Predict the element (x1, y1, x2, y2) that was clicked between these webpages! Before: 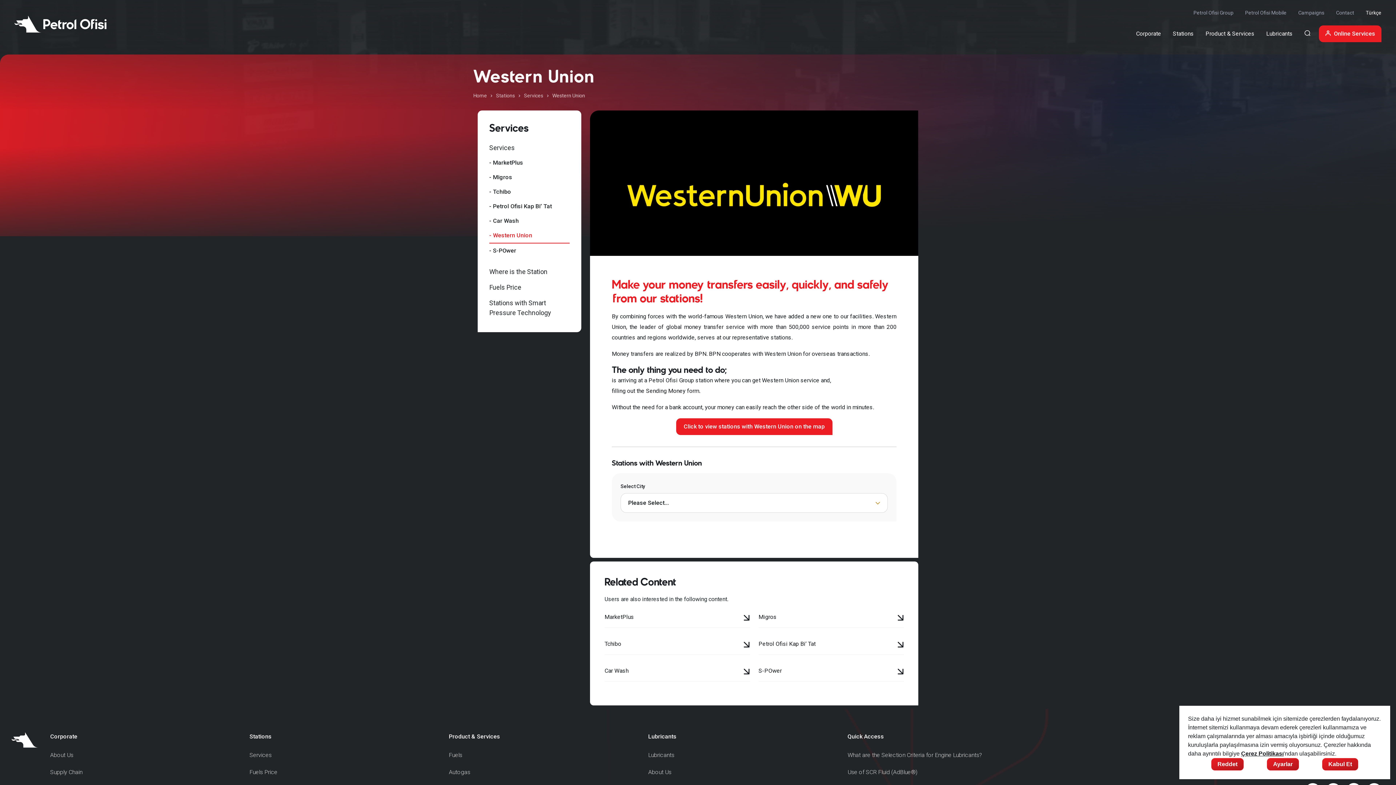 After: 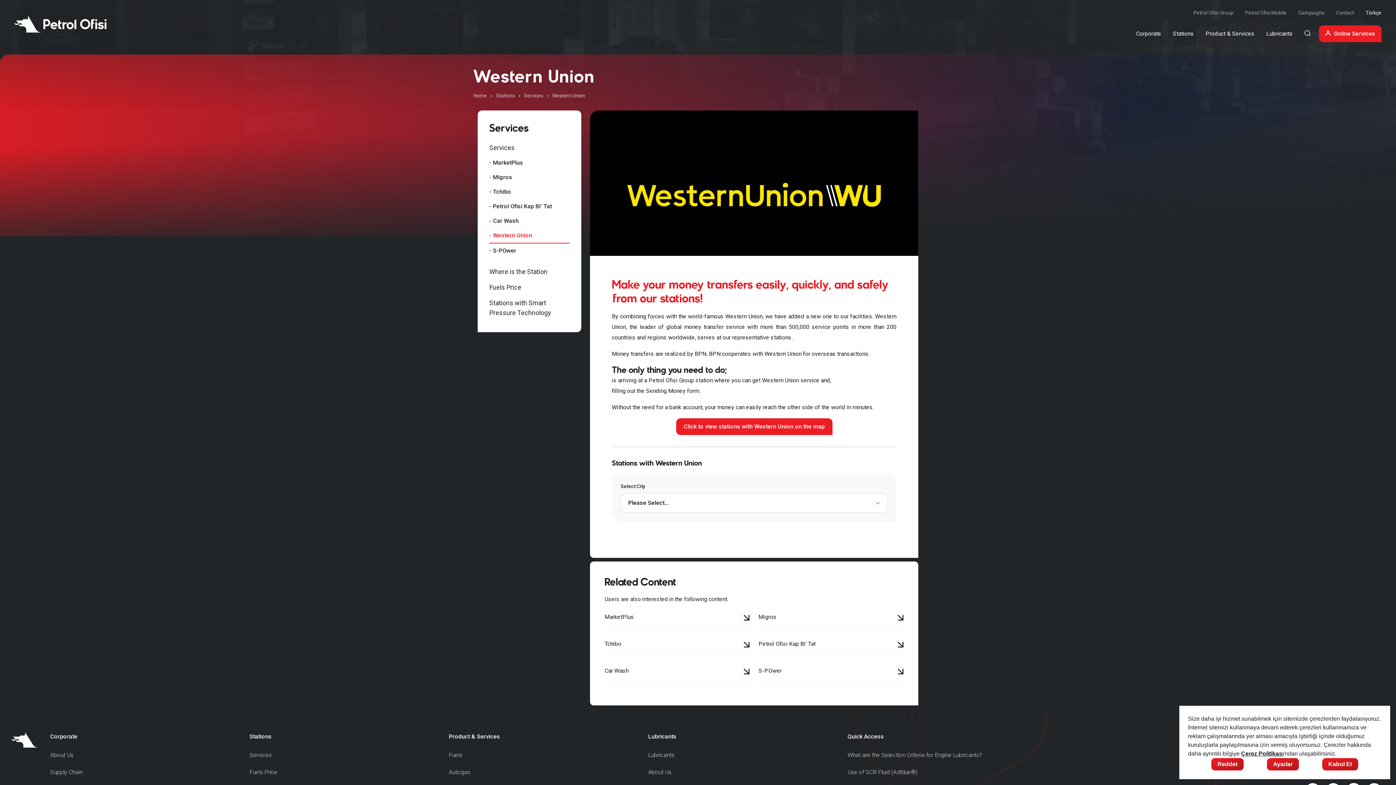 Action: bbox: (489, 228, 569, 242) label: - Western Union